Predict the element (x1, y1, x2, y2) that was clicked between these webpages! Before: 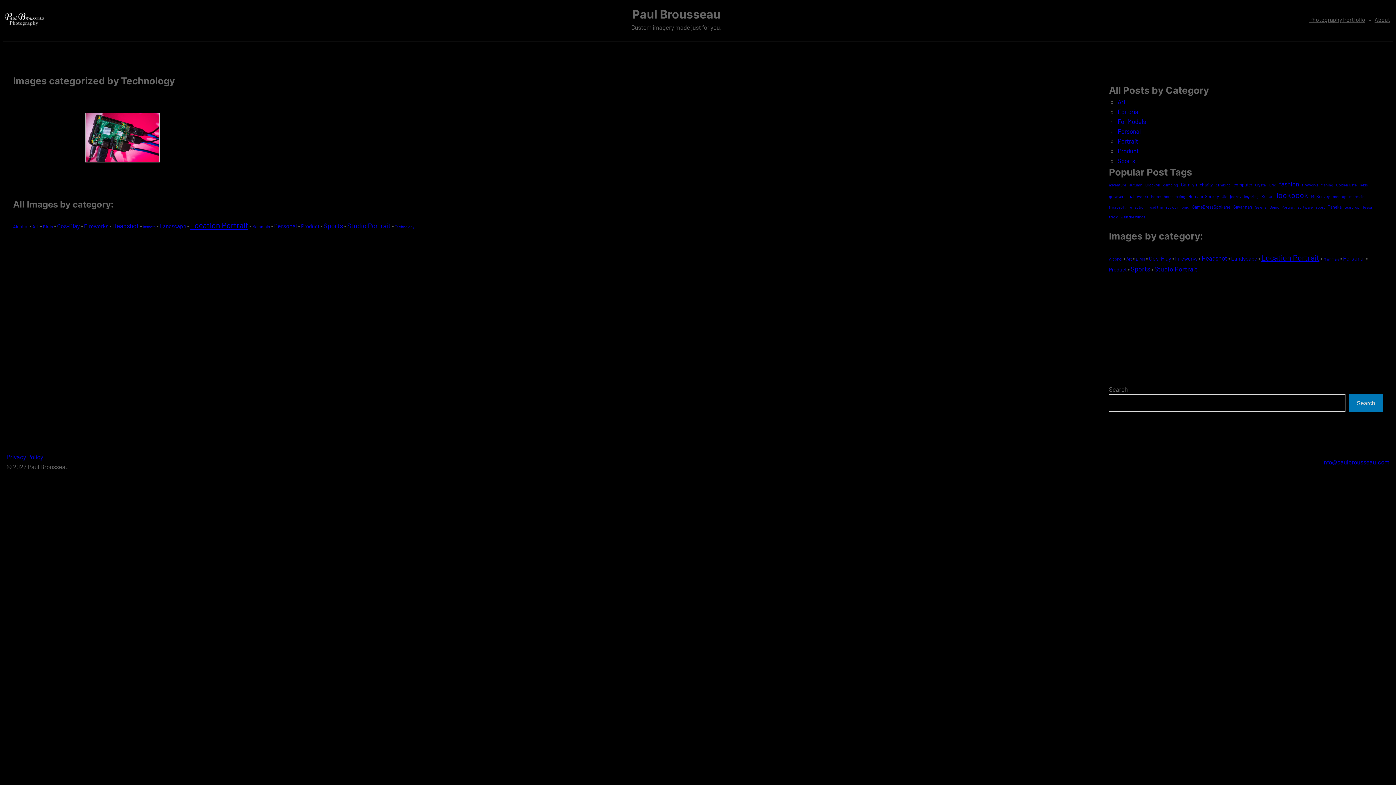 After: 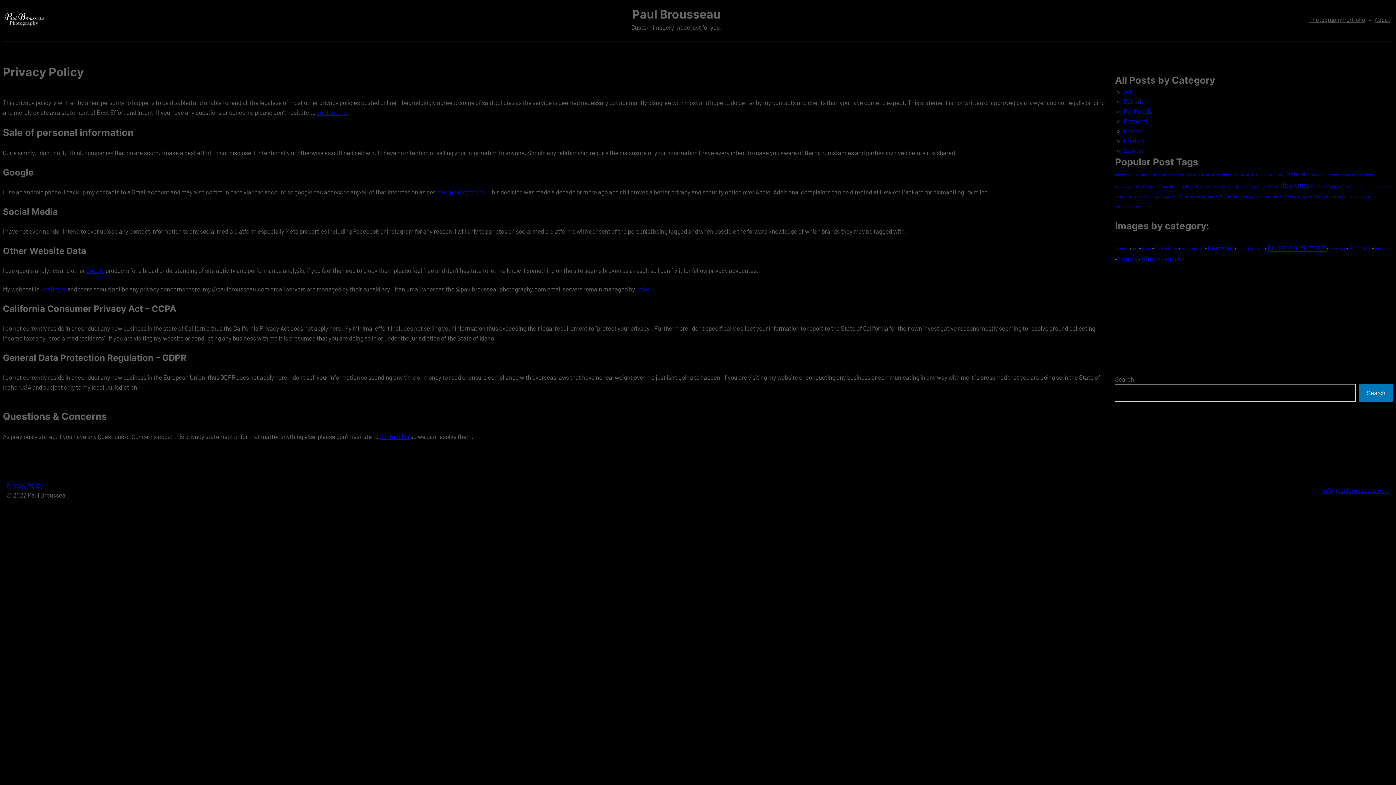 Action: label: Privacy Policy bbox: (6, 453, 43, 460)